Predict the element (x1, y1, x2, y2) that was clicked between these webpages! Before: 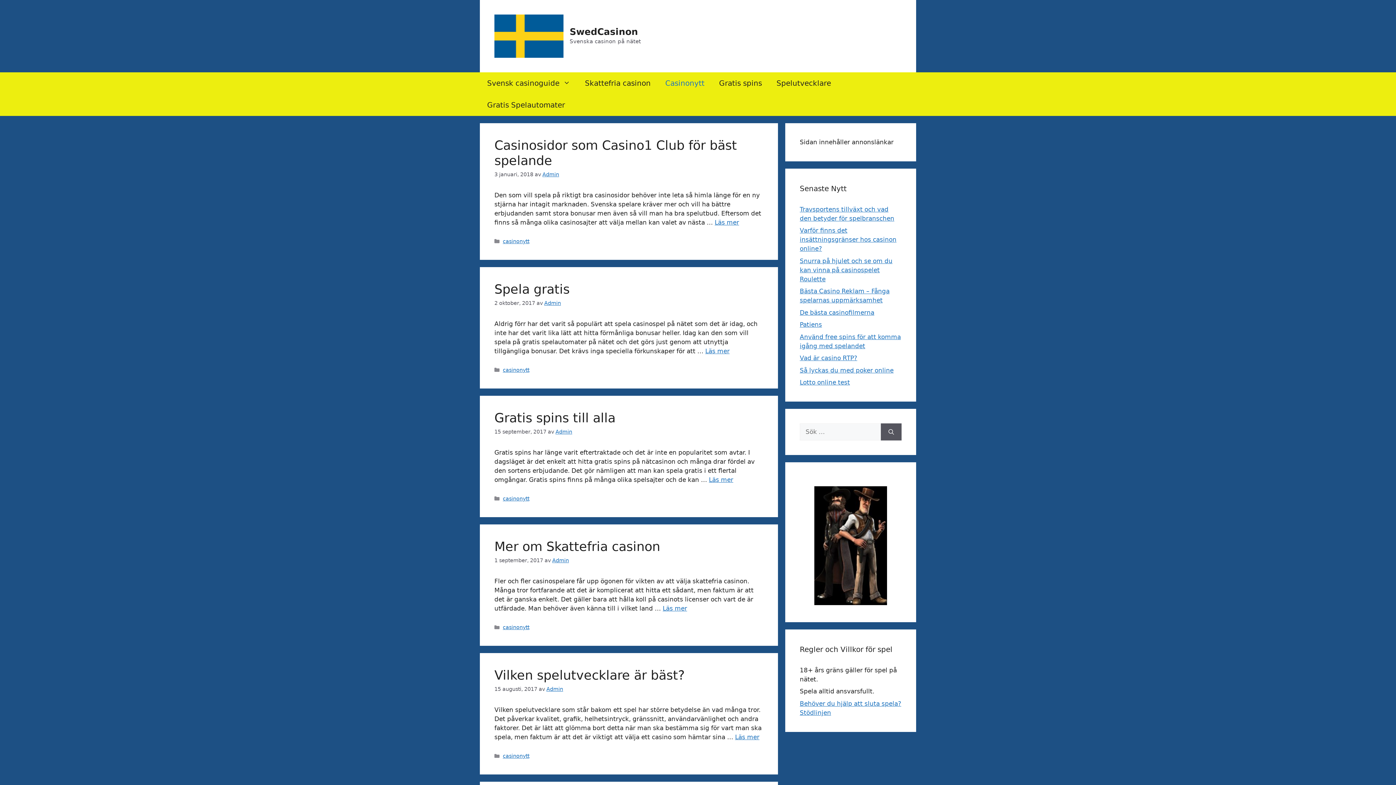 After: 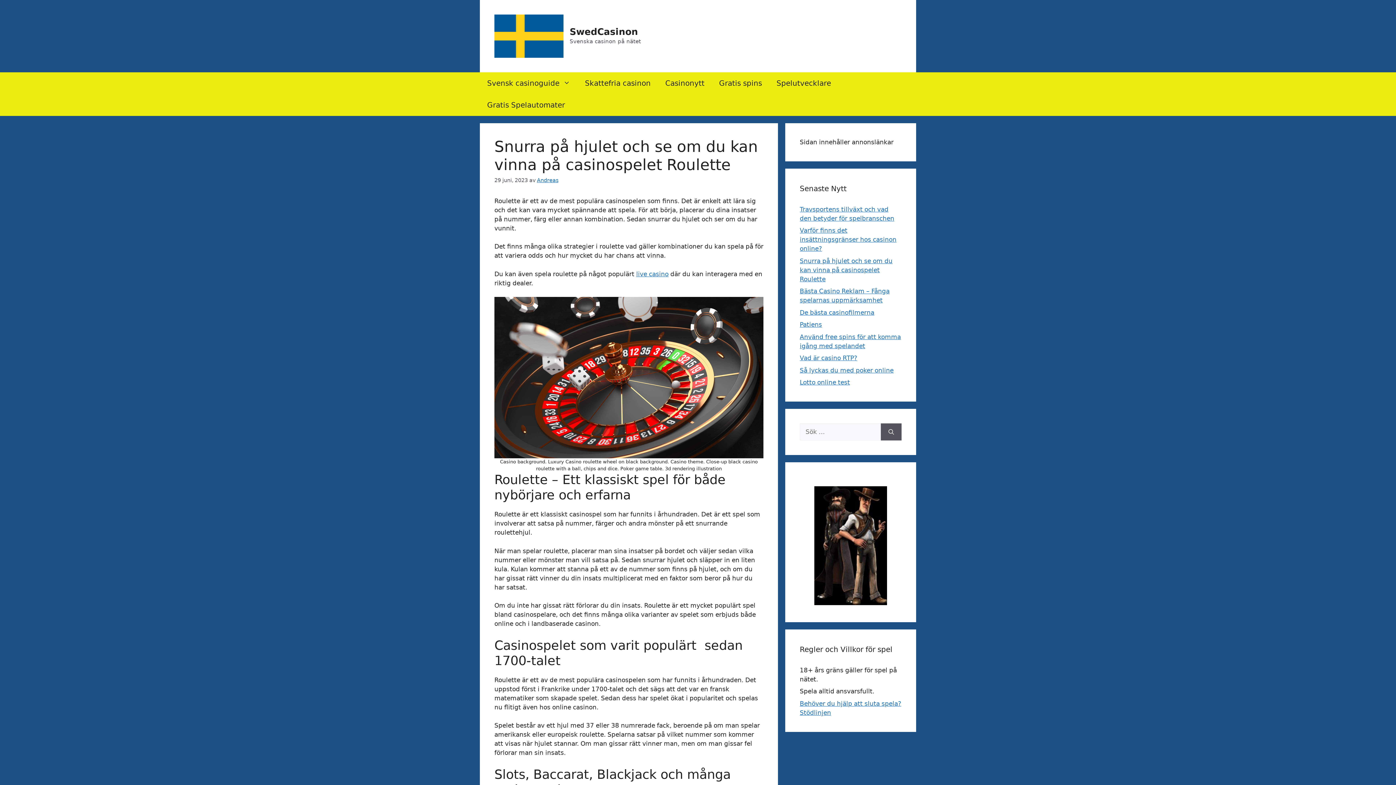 Action: label: Snurra på hjulet och se om du kan vinna på casinospelet Roulette bbox: (800, 257, 892, 282)